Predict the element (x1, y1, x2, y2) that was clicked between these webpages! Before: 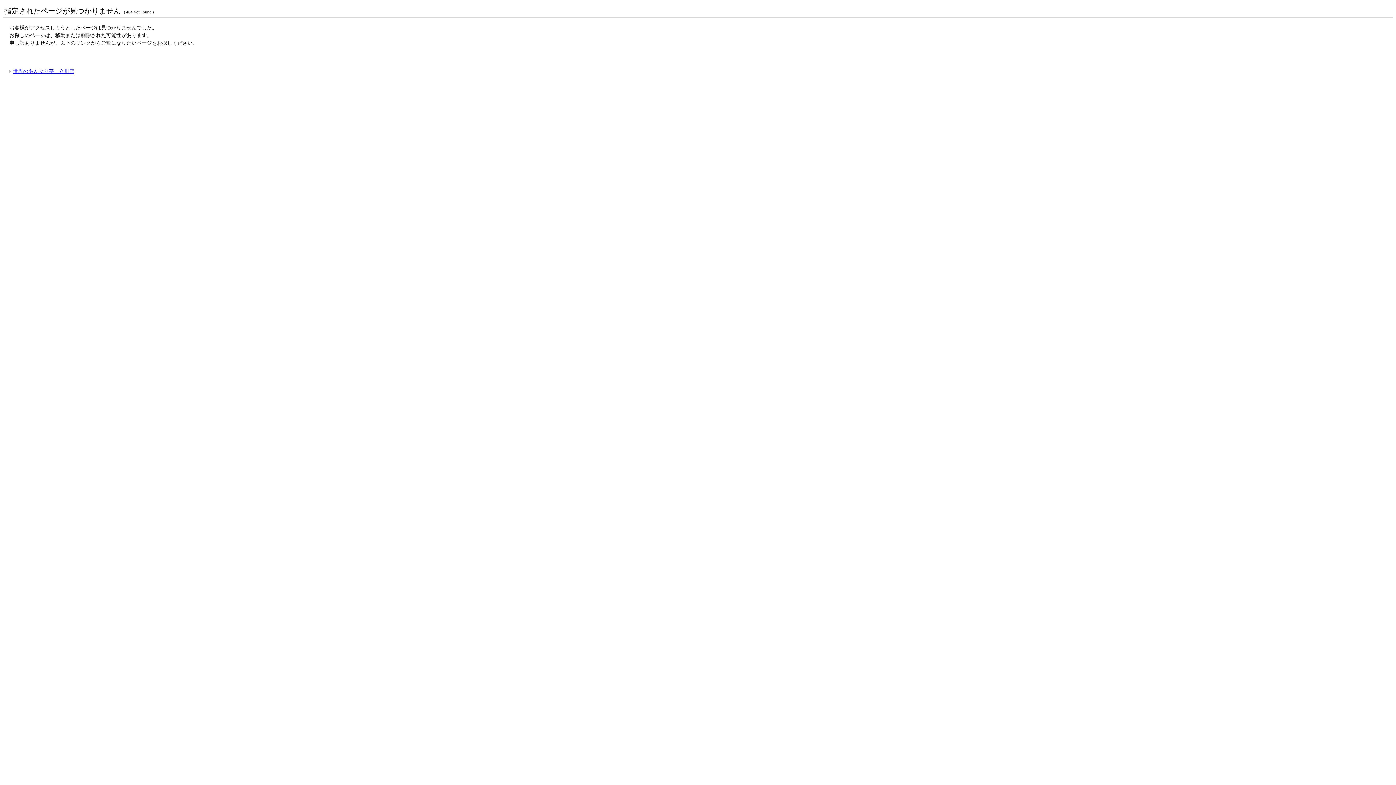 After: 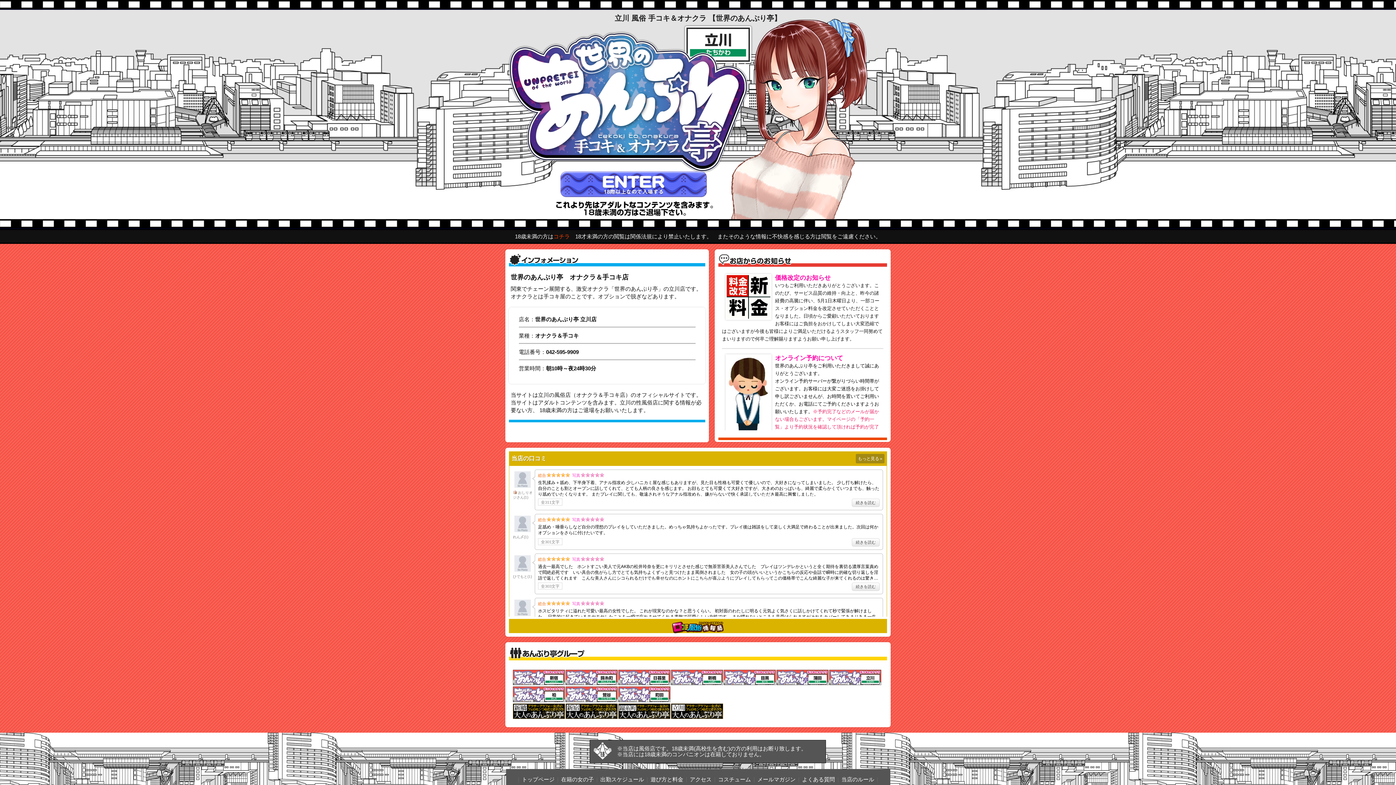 Action: label: 世界のあんぷり亭　立川店 bbox: (9, 68, 74, 74)